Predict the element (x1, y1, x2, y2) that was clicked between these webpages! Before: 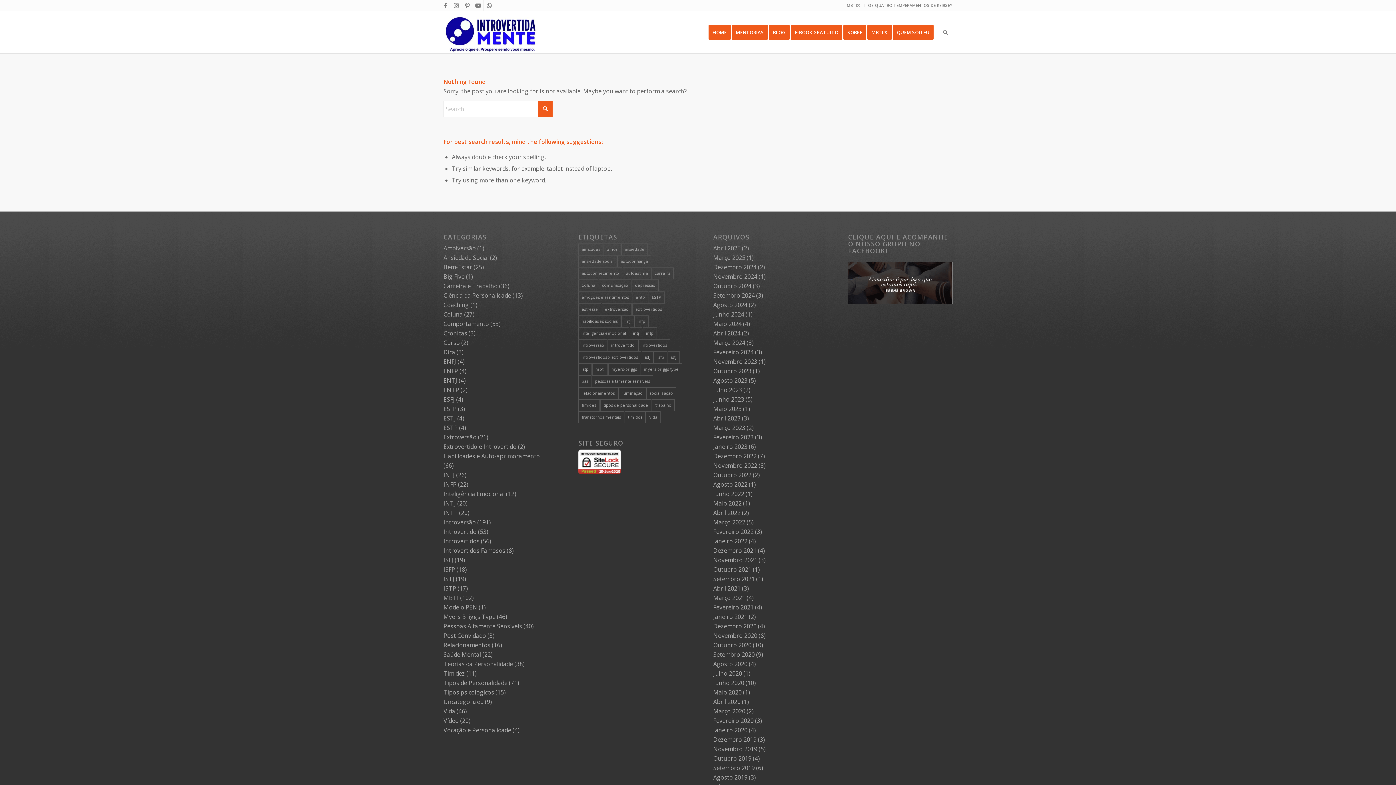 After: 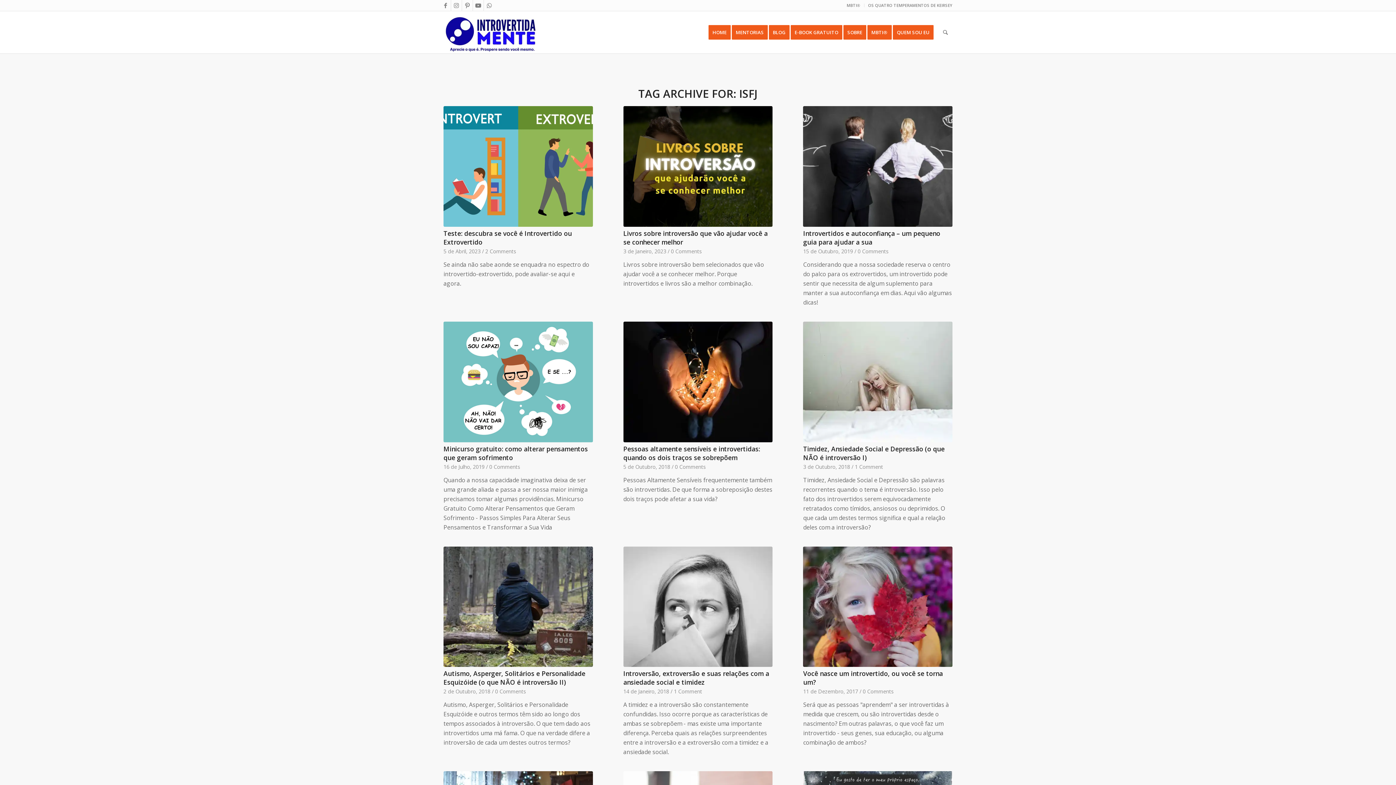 Action: label: isfj (20 itens) bbox: (641, 351, 653, 363)